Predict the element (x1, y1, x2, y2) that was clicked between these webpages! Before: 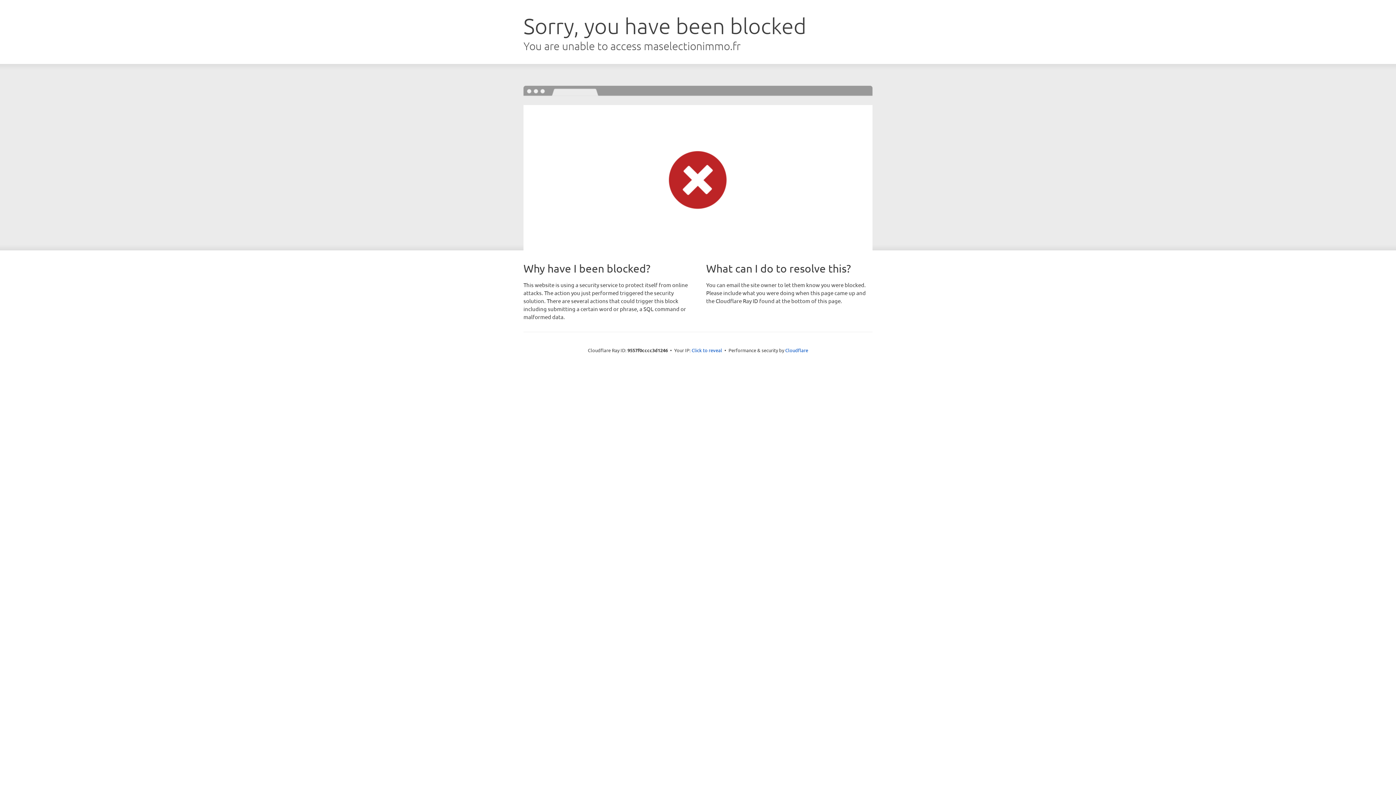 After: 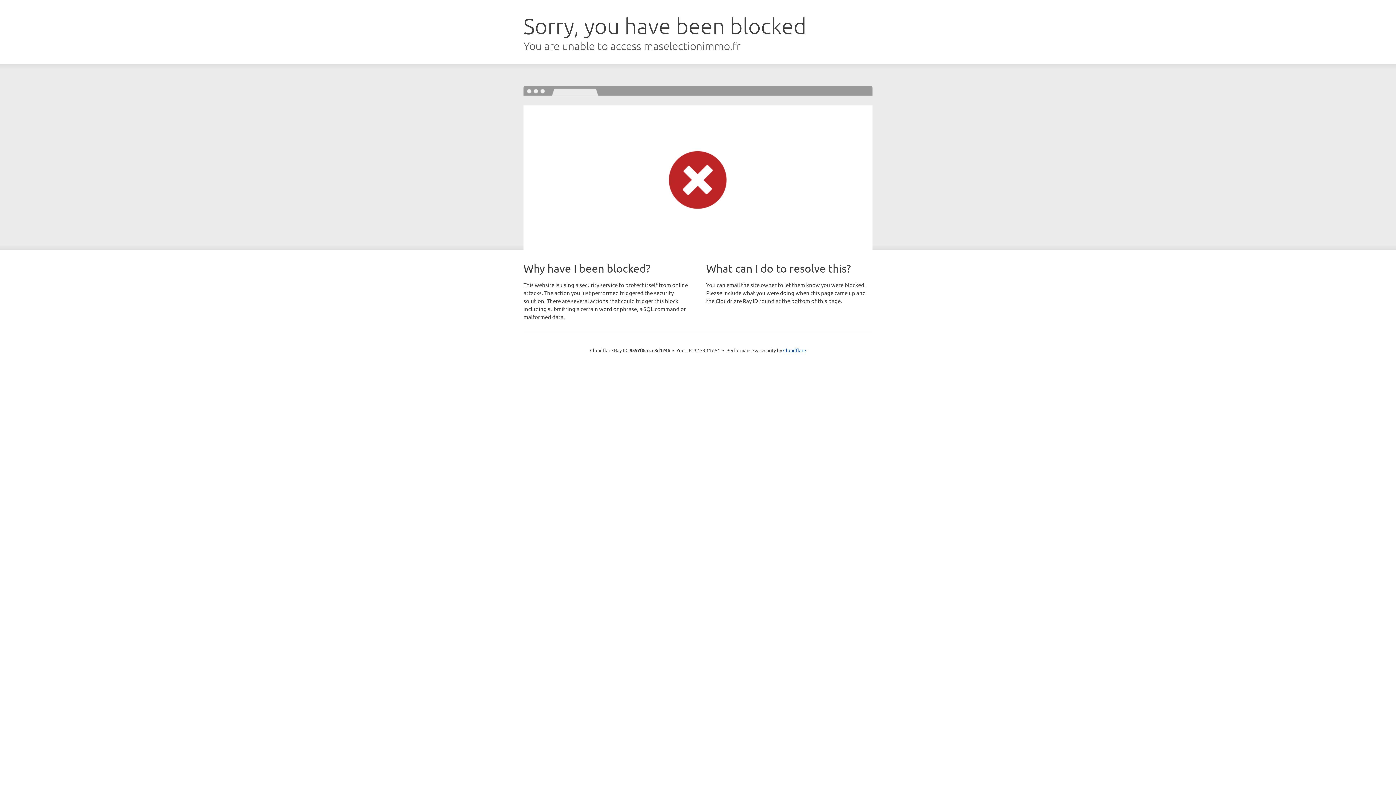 Action: label: Click to reveal bbox: (691, 346, 722, 353)